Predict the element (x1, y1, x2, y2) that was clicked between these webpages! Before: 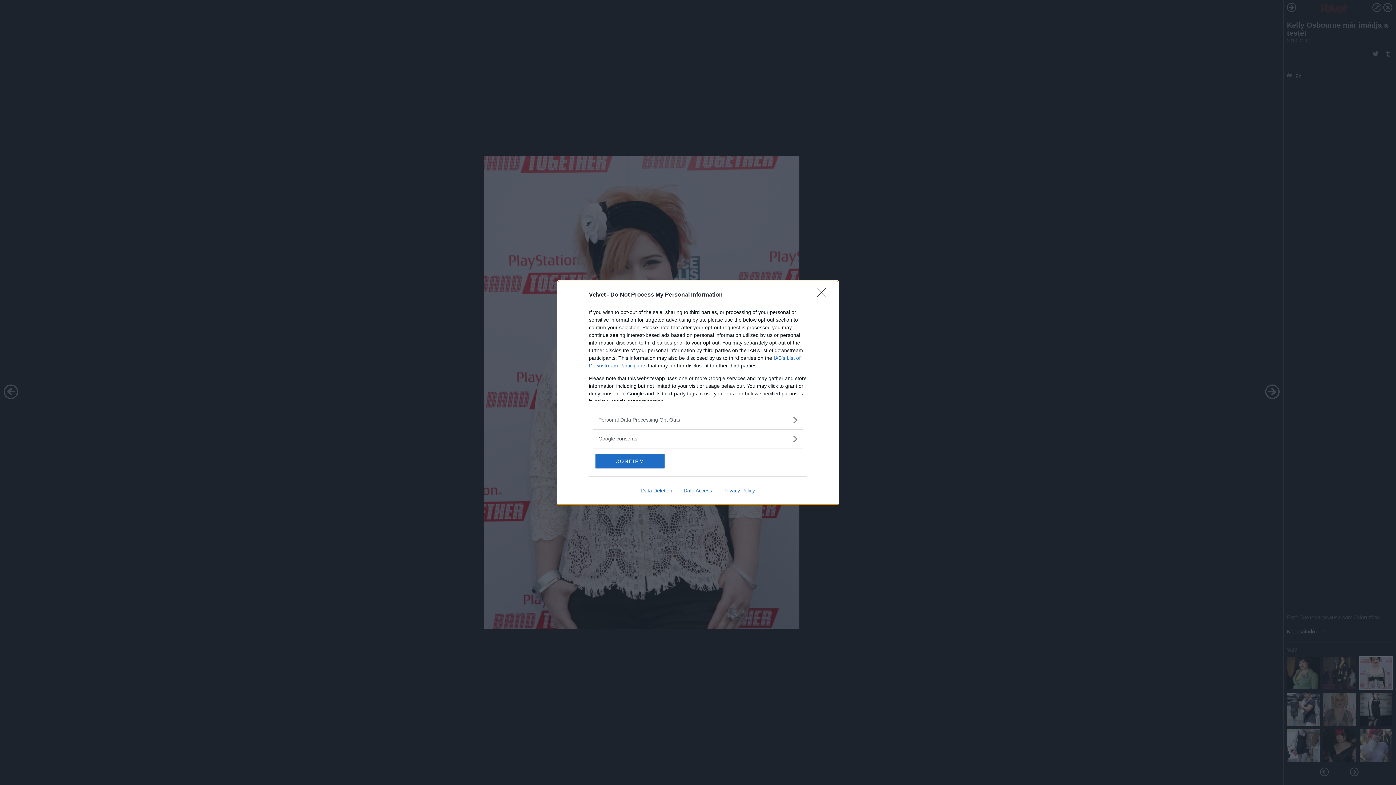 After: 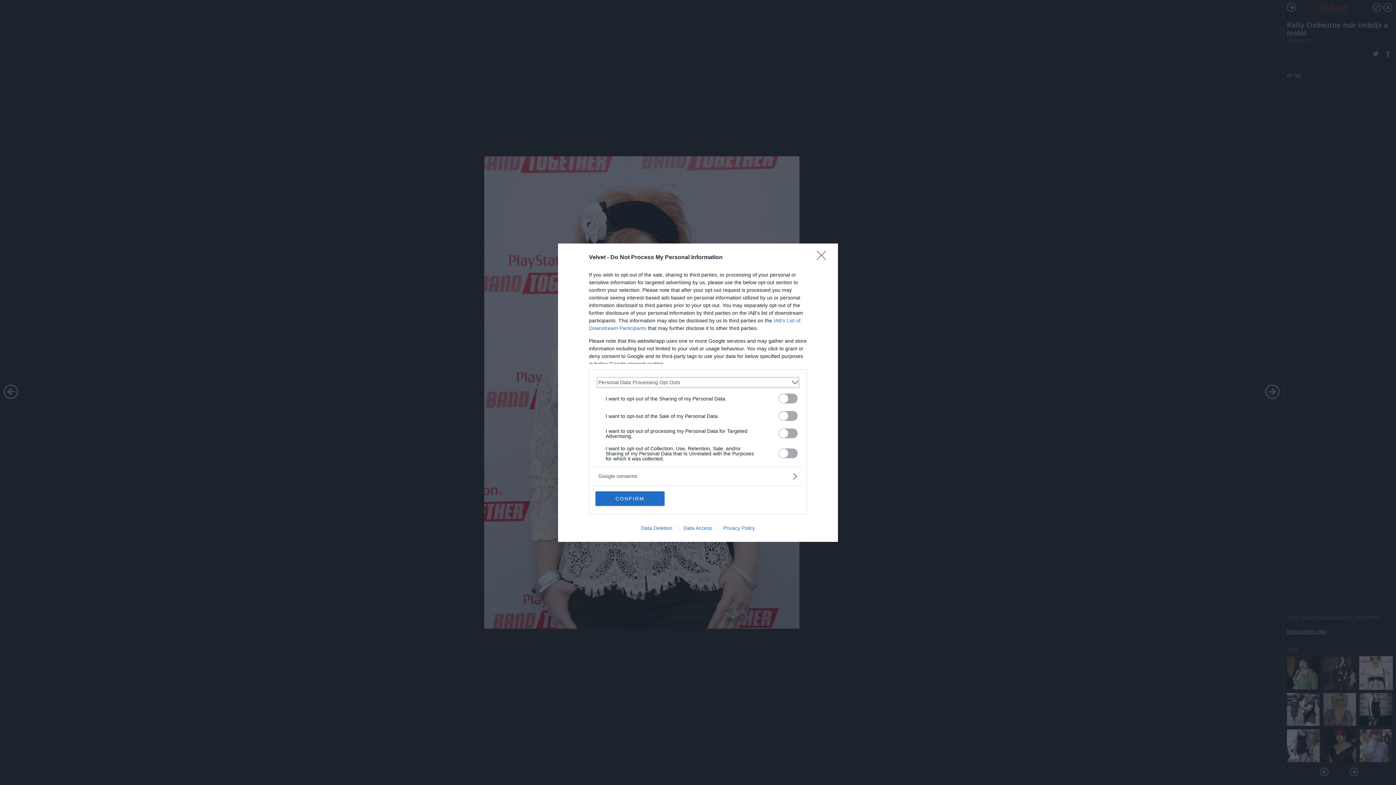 Action: bbox: (598, 416, 797, 423) label: Opt-Outs